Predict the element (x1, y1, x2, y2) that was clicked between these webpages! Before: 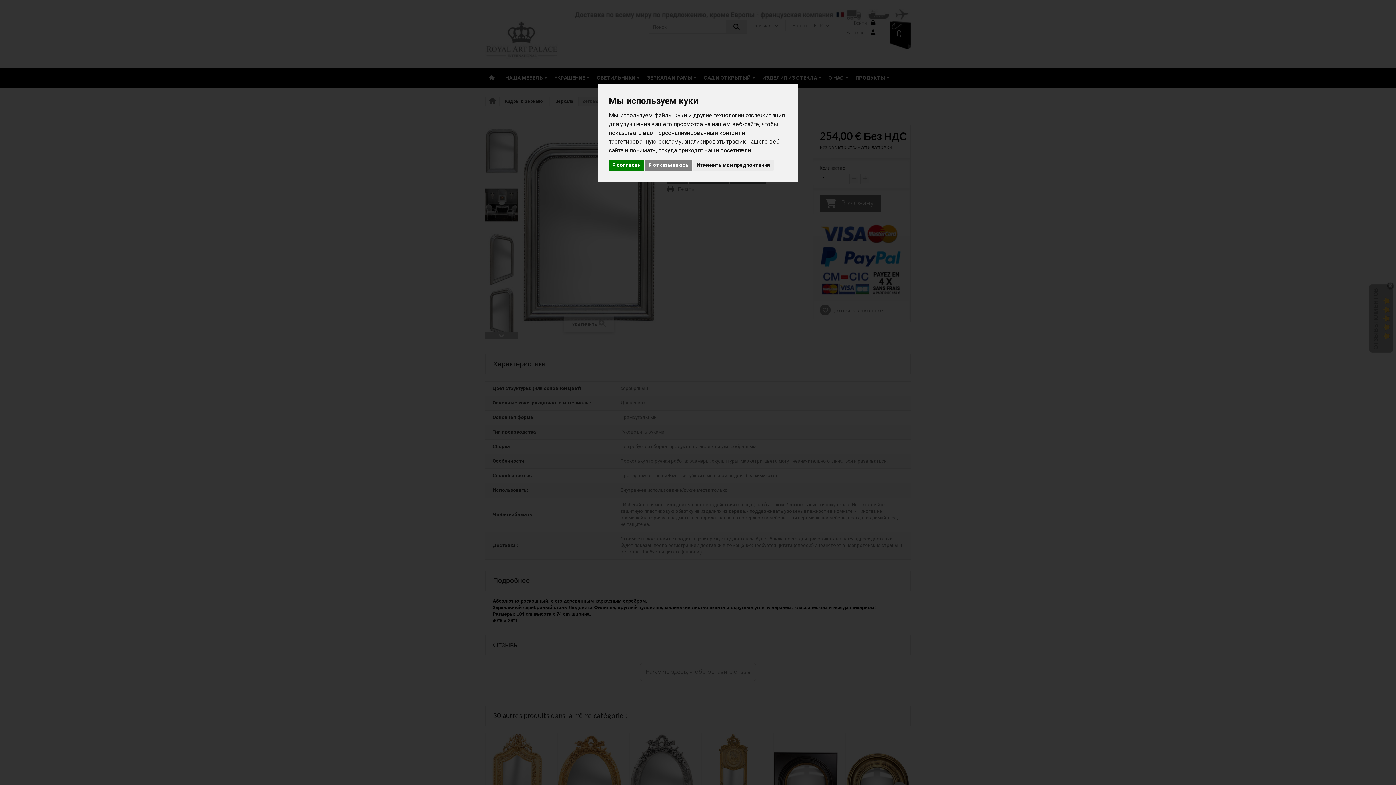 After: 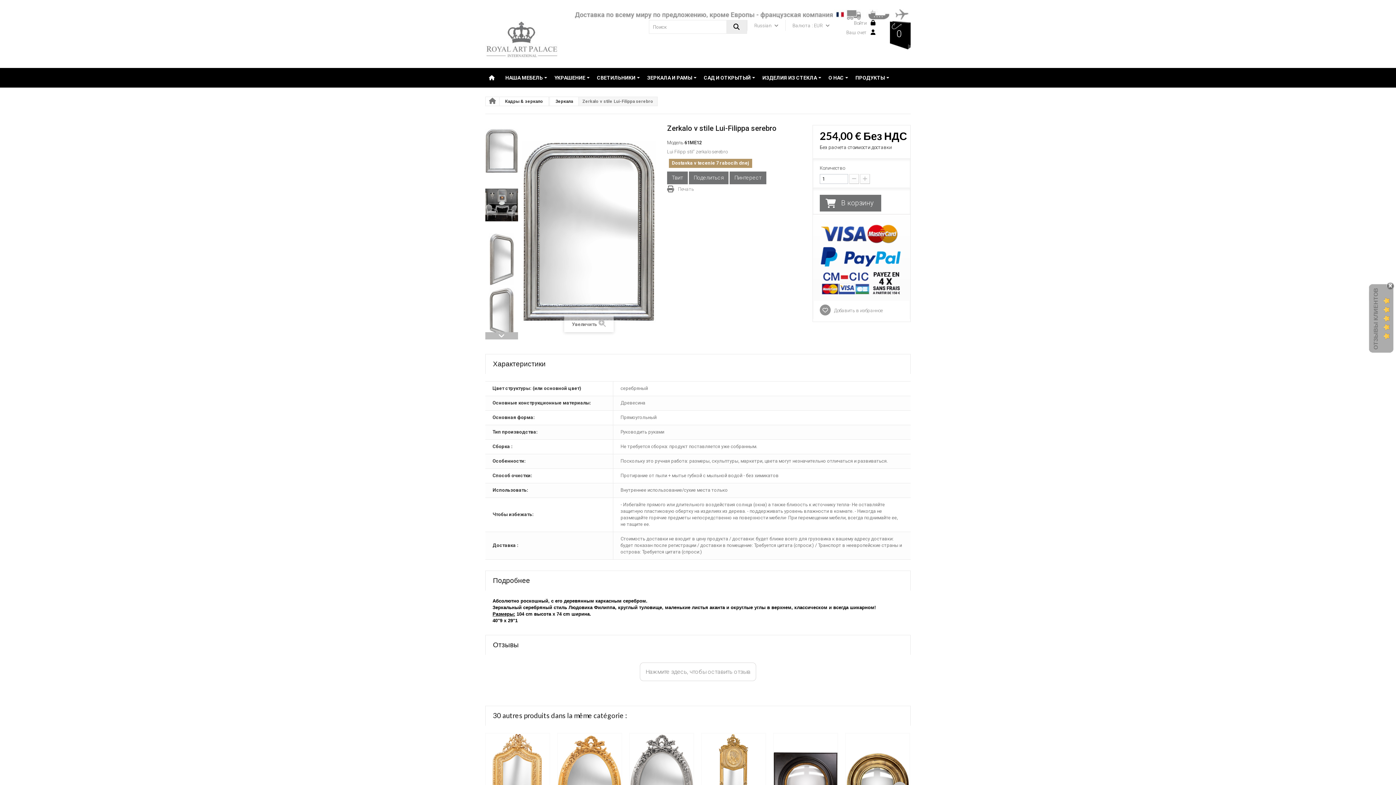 Action: label: Я отказываюсь bbox: (645, 159, 692, 170)